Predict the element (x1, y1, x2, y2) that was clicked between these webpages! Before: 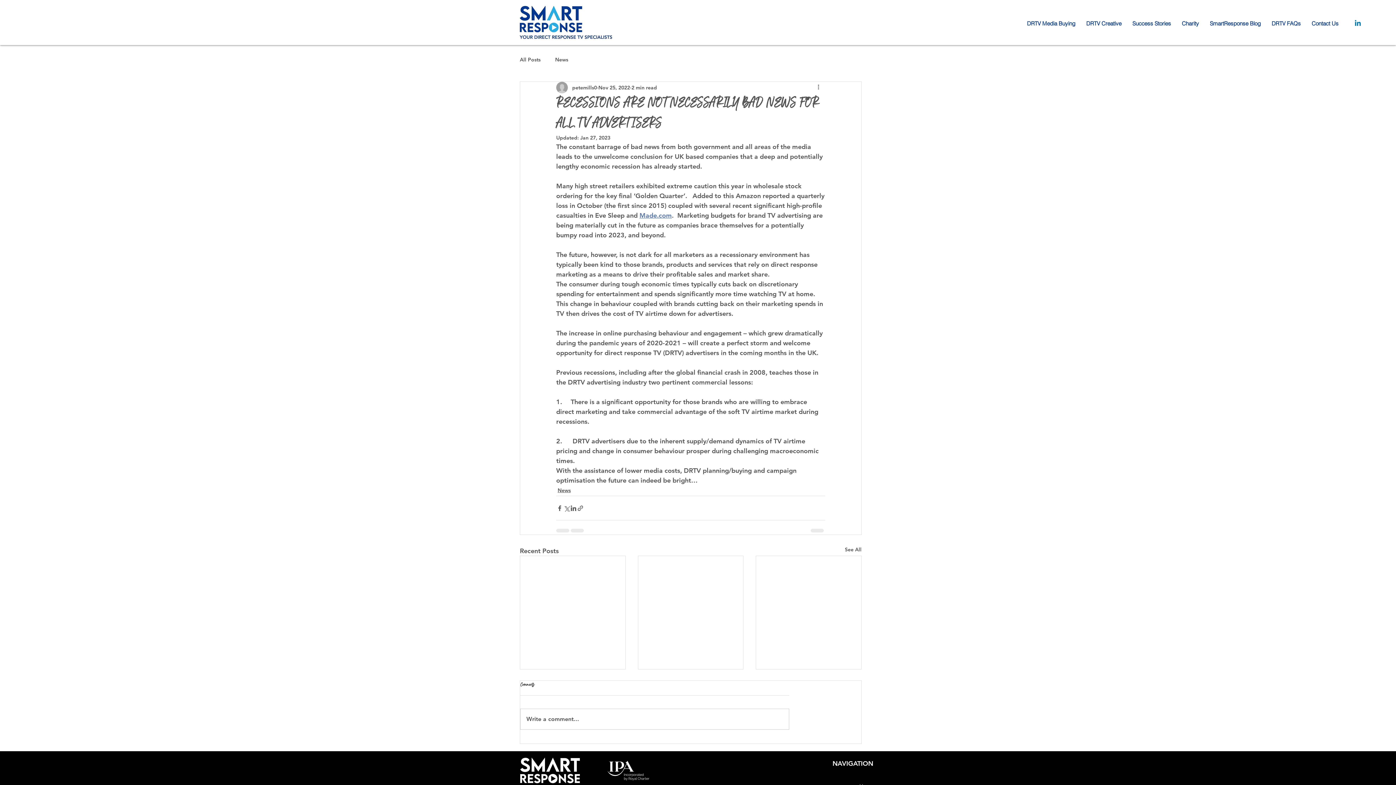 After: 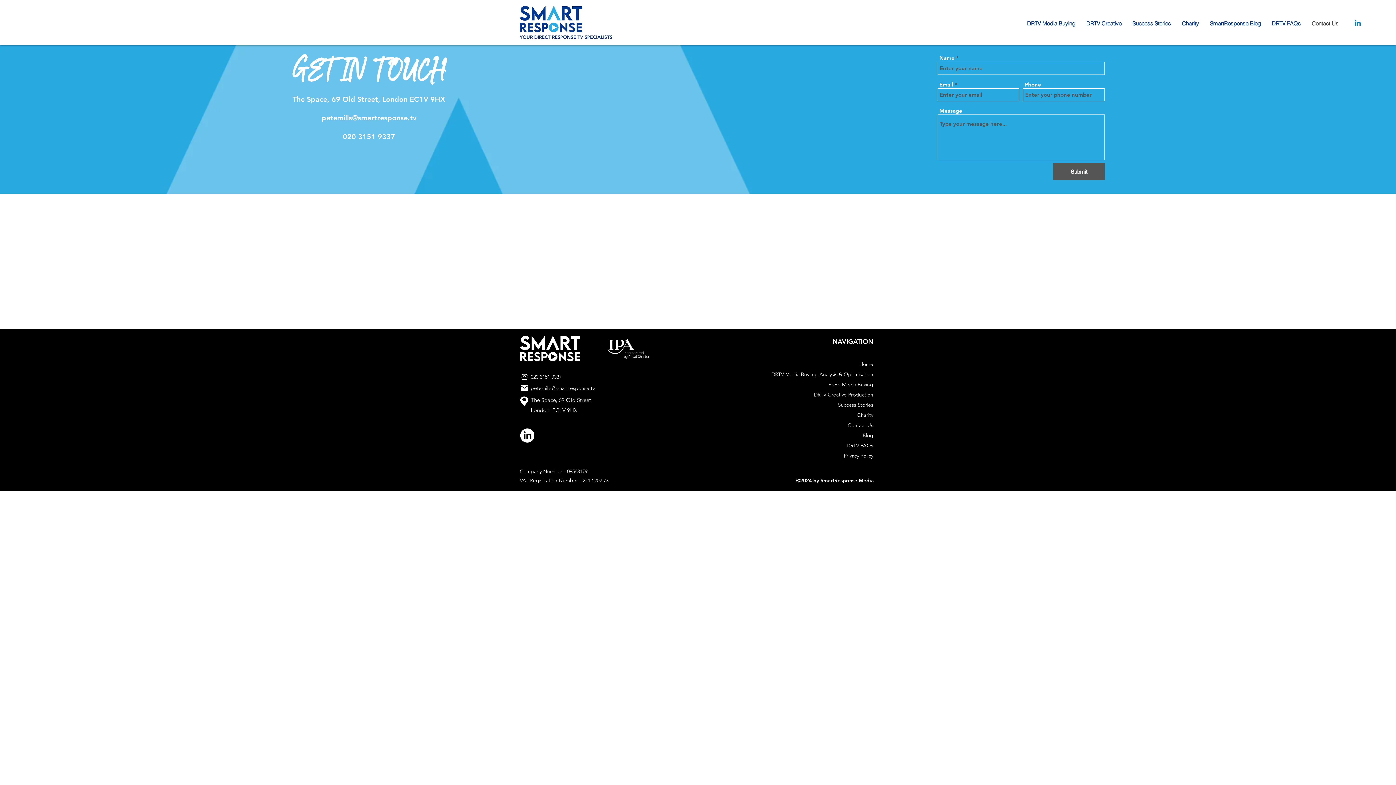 Action: bbox: (1306, 18, 1344, 29) label: Contact Us